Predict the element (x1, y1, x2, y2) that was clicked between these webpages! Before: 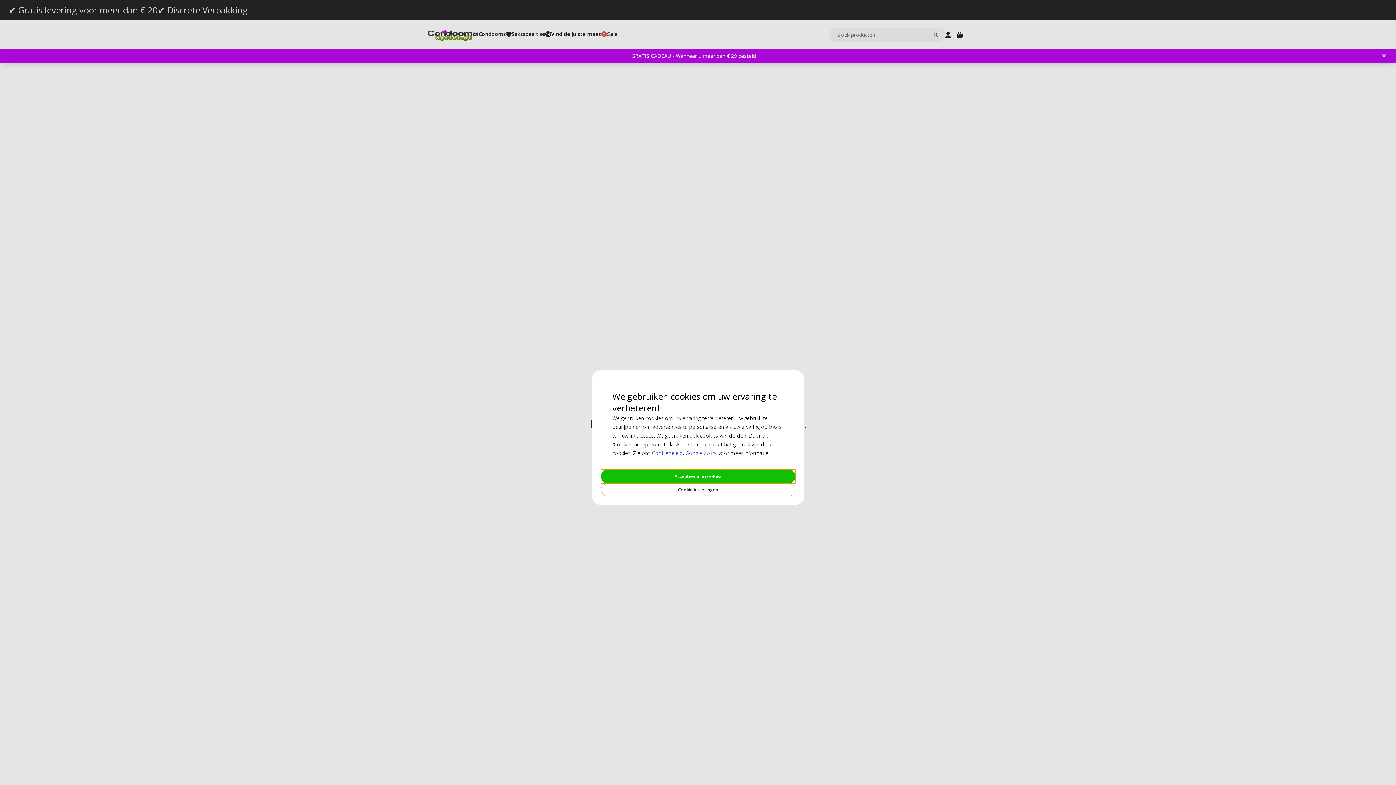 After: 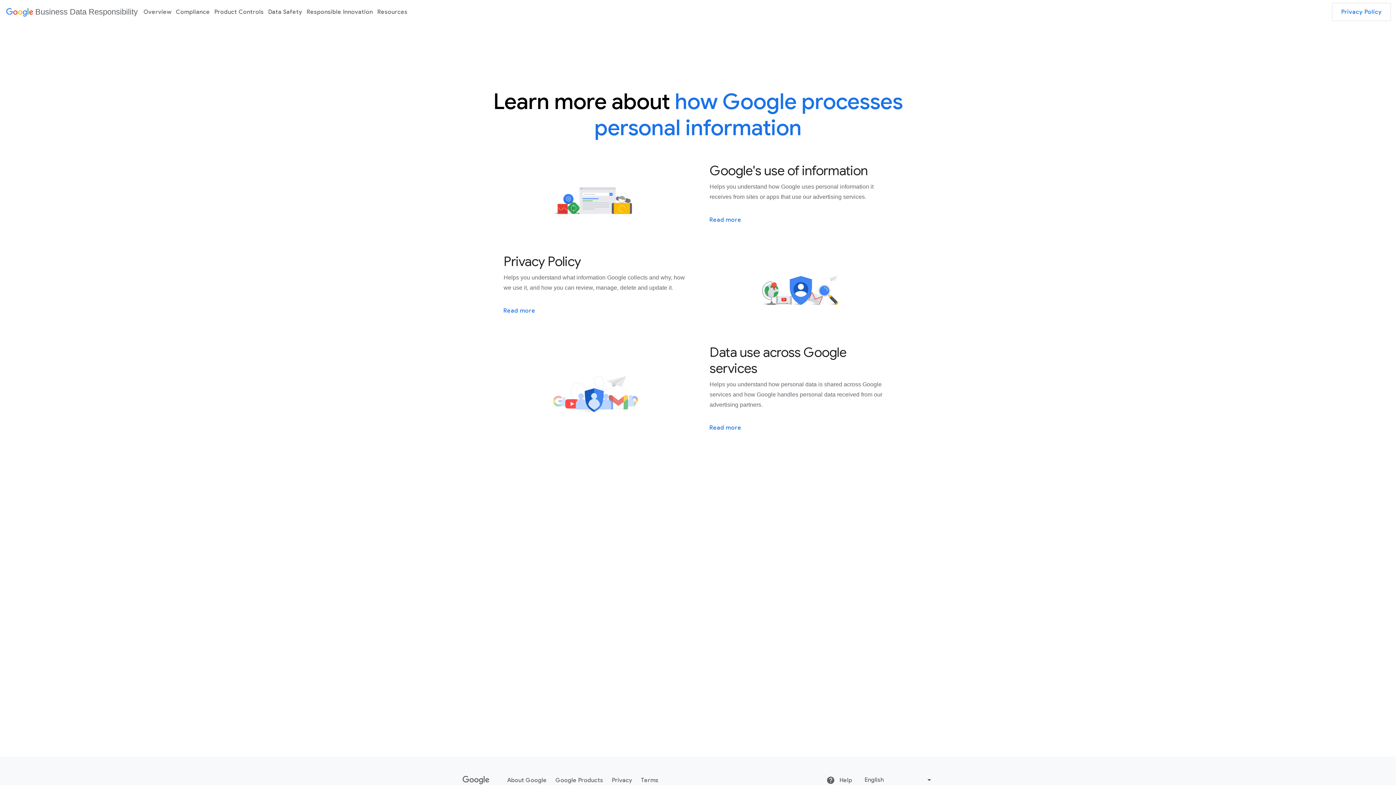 Action: label: Google policy bbox: (685, 449, 717, 456)